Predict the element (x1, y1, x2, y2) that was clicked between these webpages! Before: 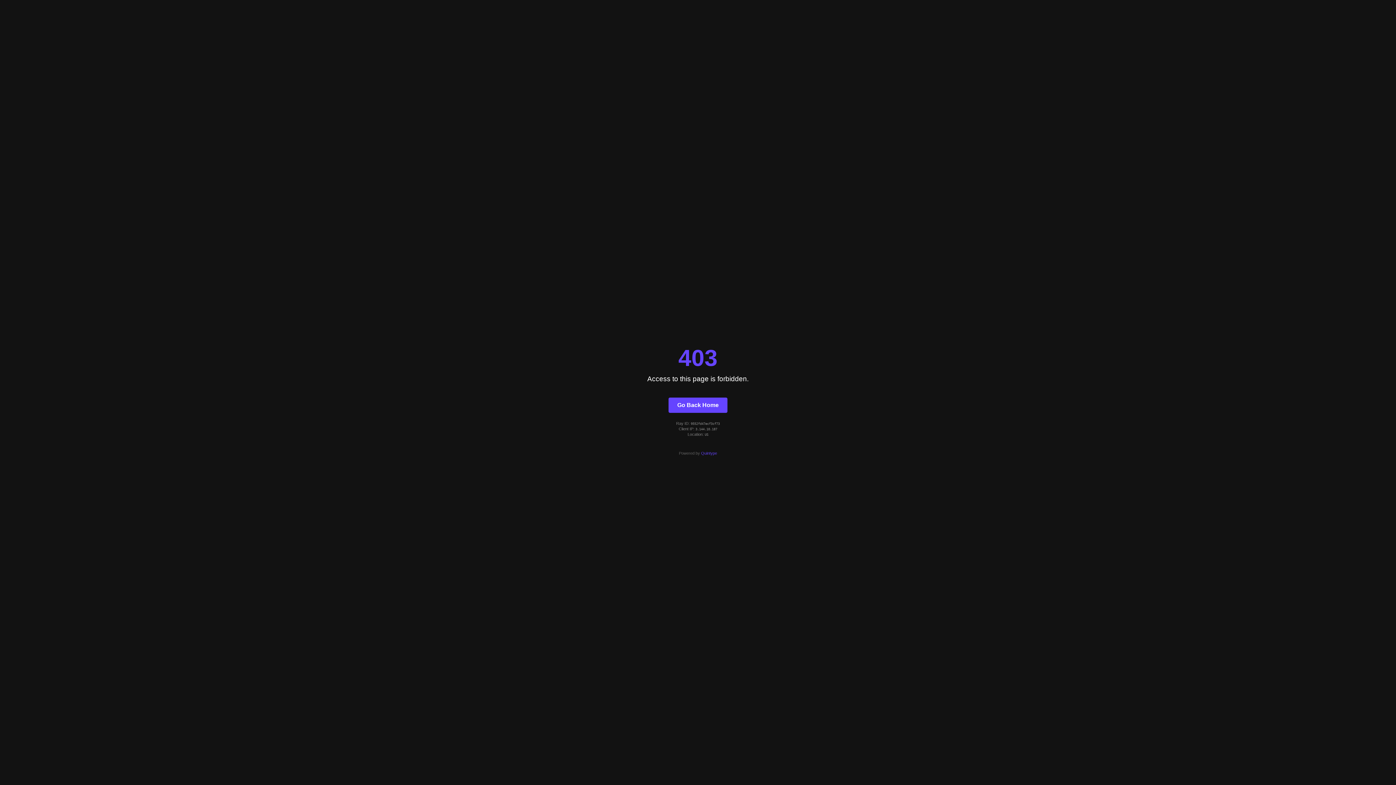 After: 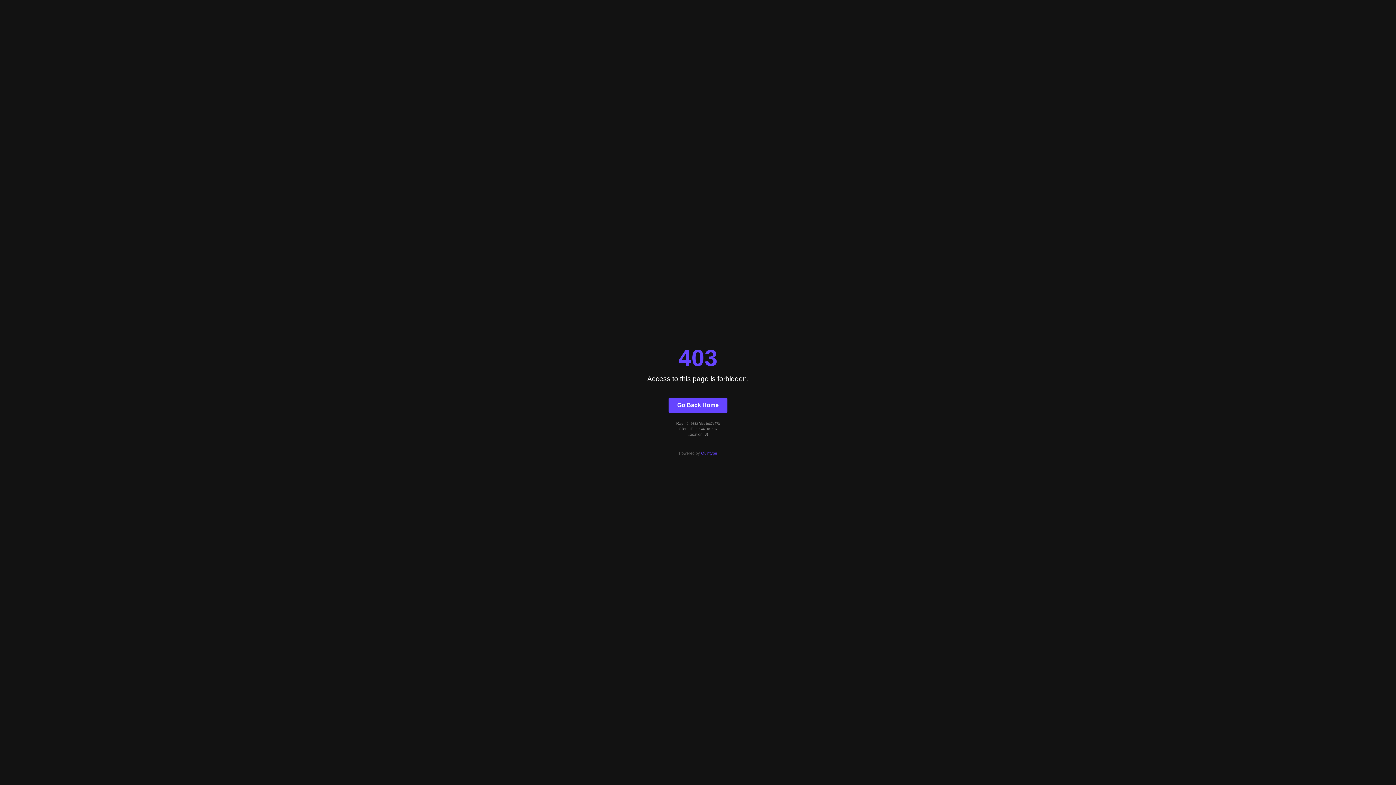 Action: label: Go Back Home bbox: (668, 397, 727, 412)